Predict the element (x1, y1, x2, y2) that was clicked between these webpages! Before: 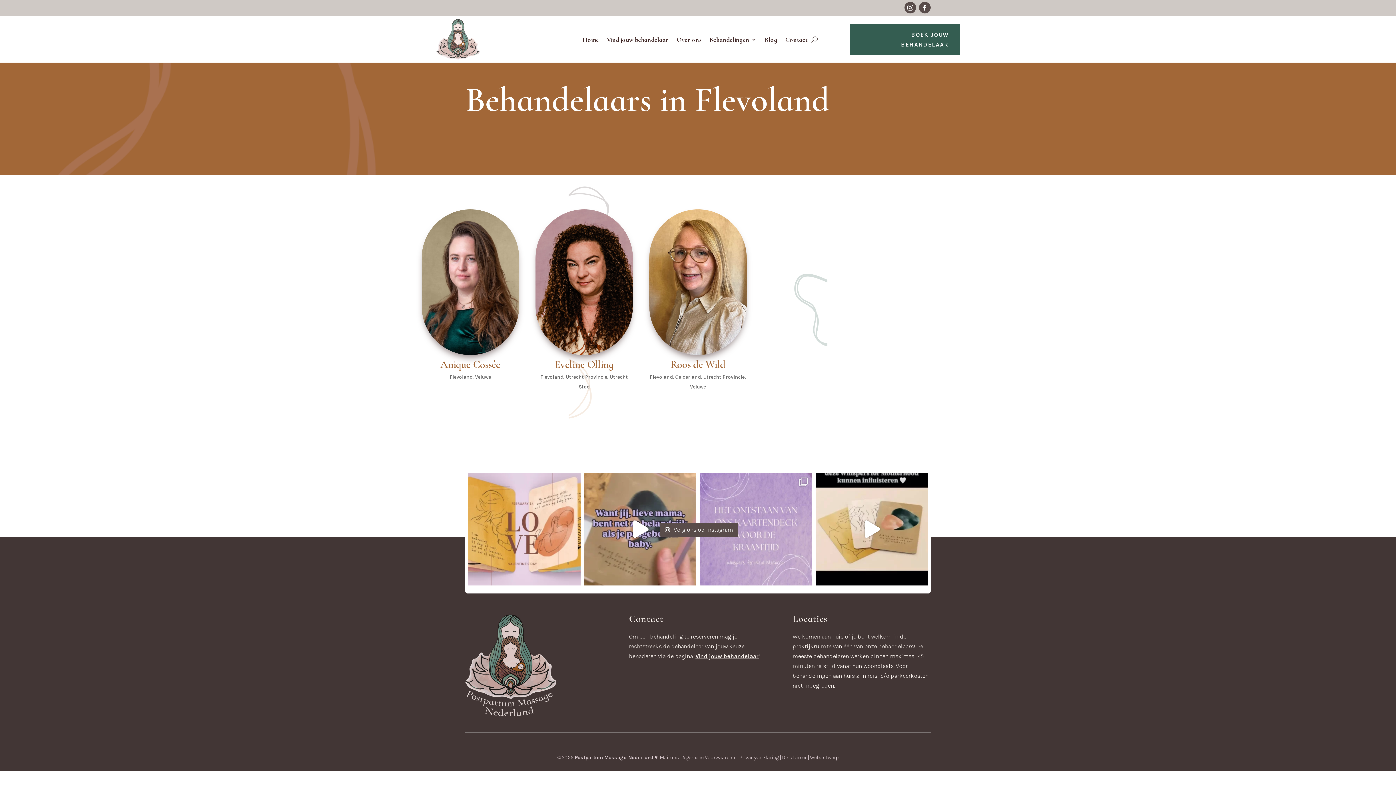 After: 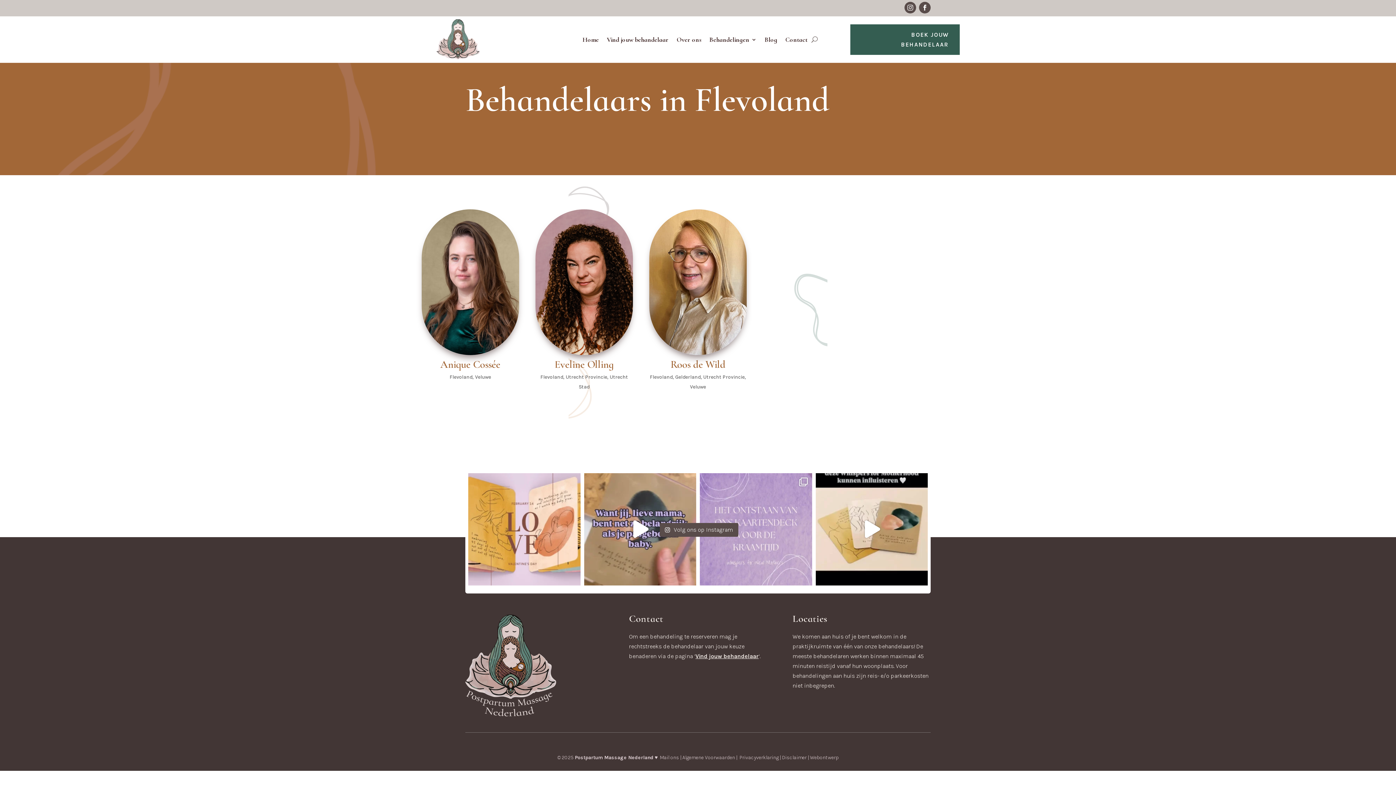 Action: bbox: (904, 1, 916, 13)